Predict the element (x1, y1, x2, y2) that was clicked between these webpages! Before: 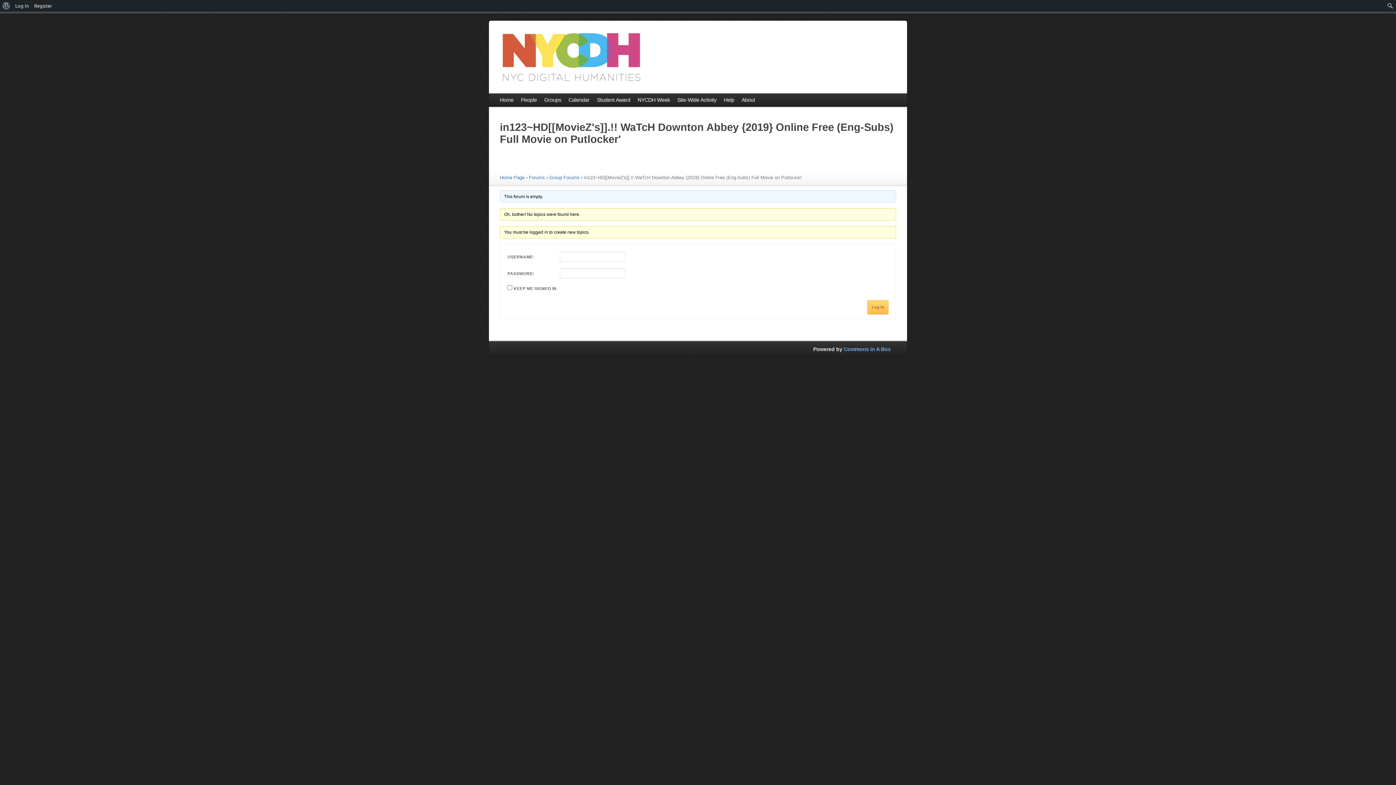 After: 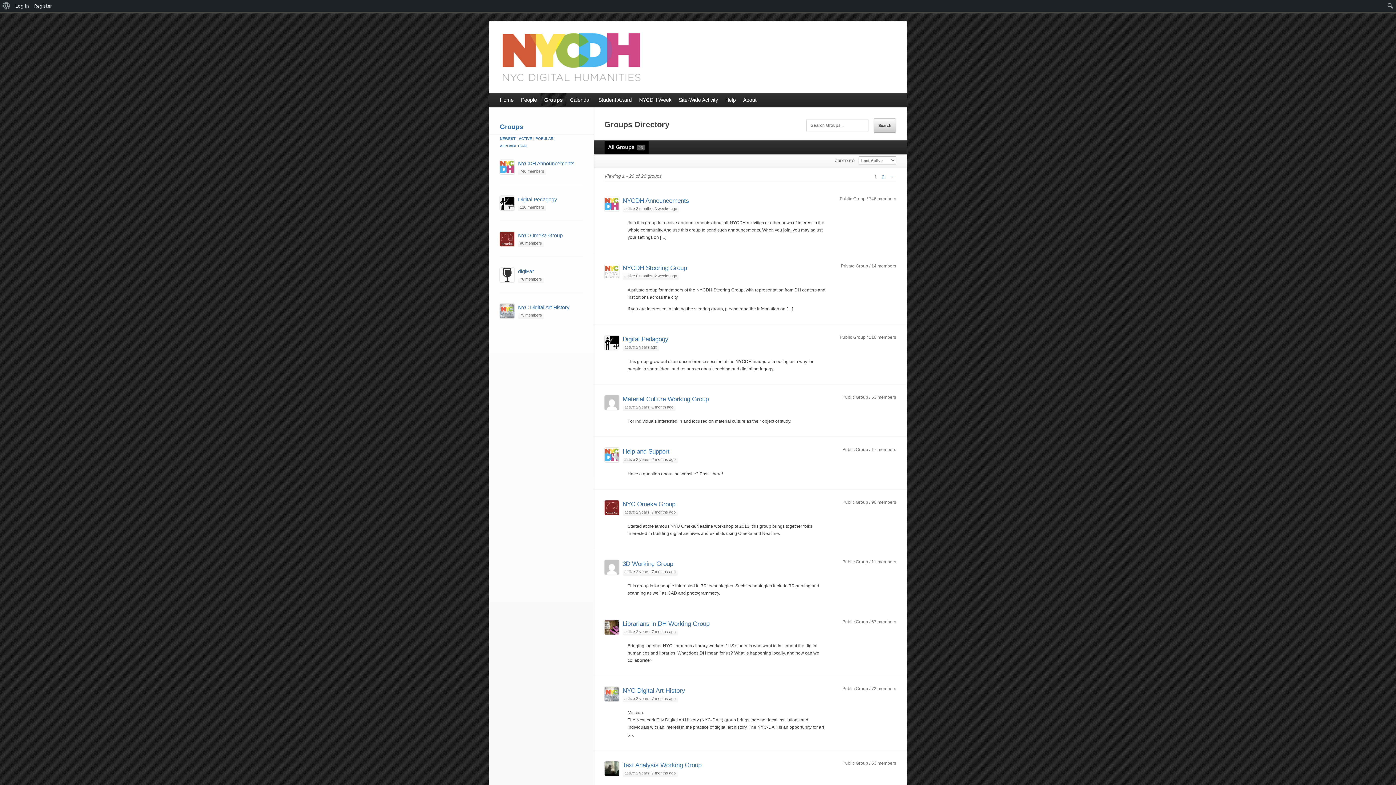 Action: label: Groups bbox: (540, 93, 565, 106)